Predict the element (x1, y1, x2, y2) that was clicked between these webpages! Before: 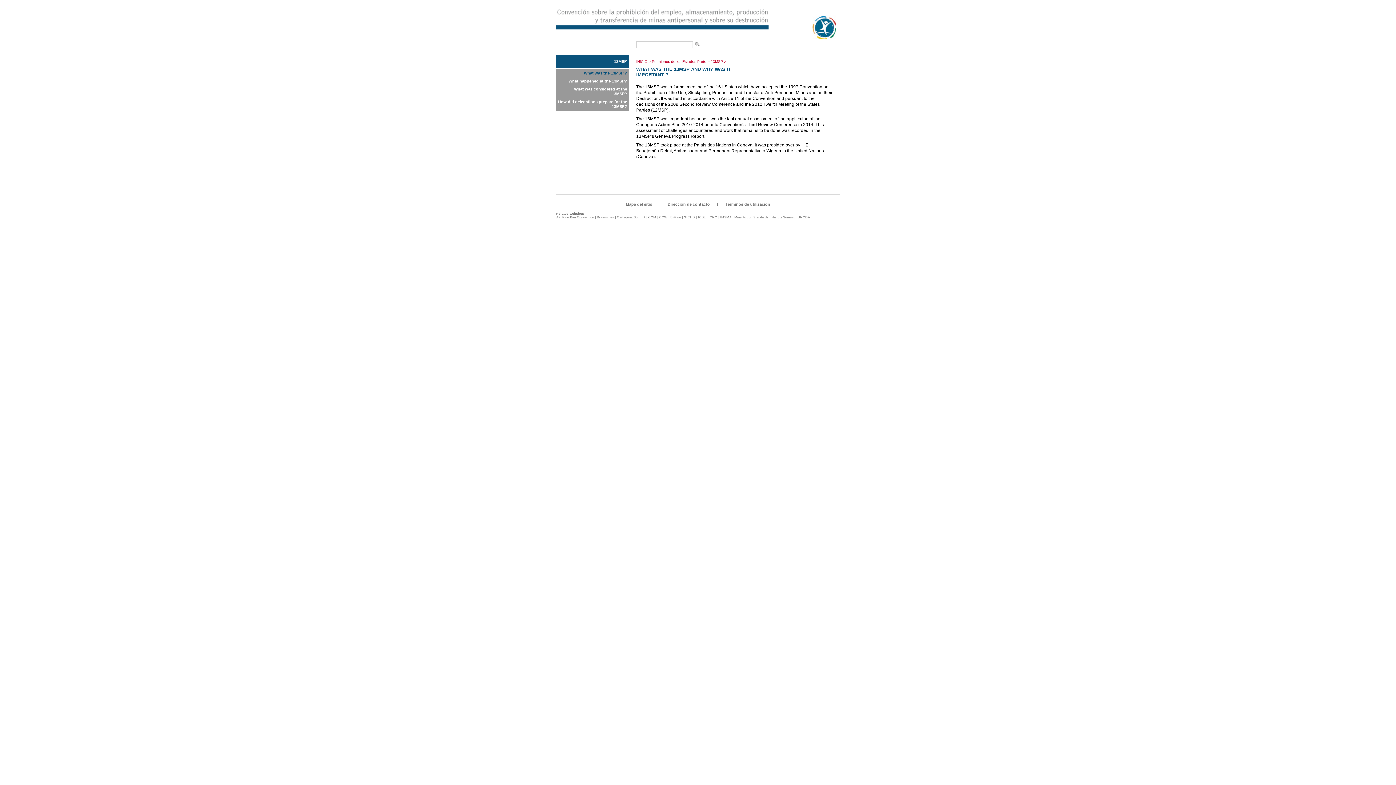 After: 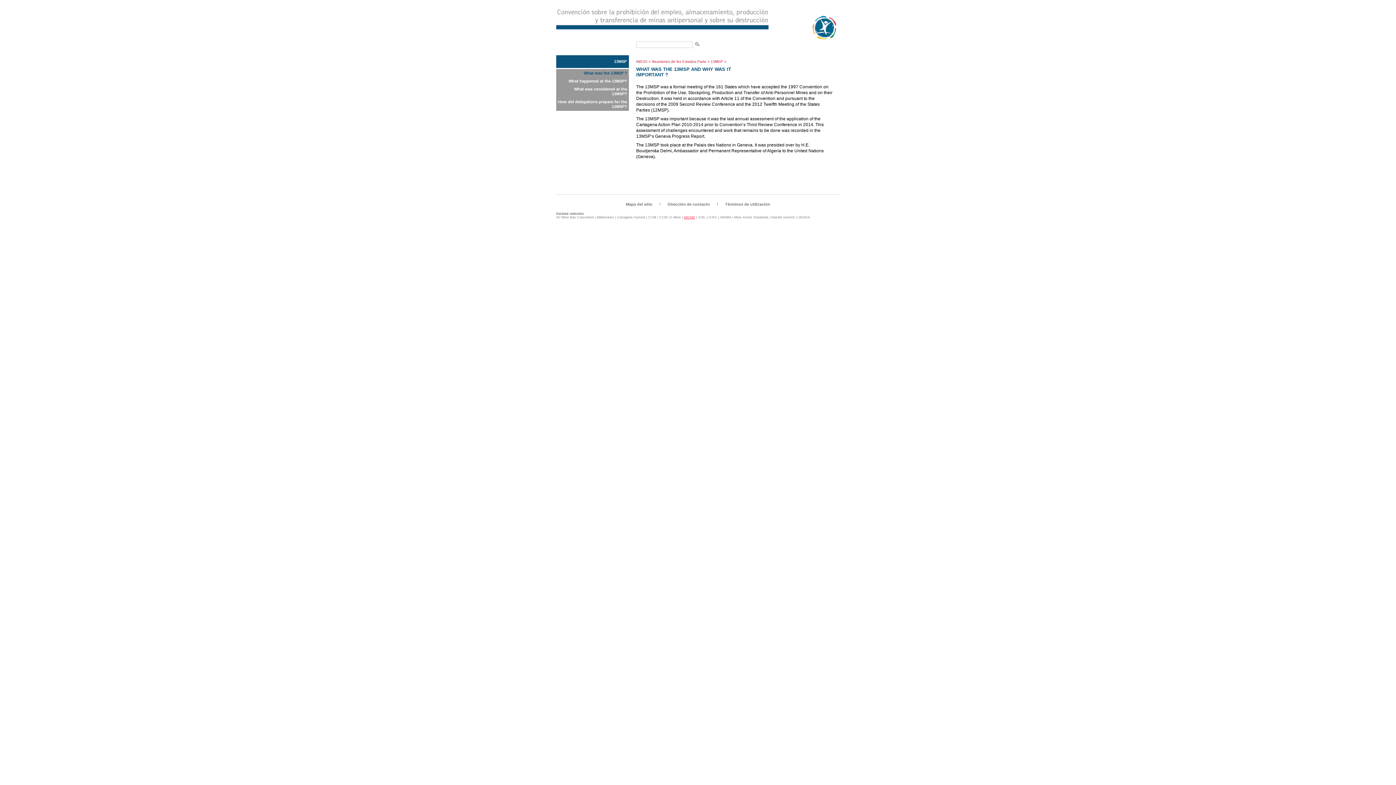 Action: label: GICHD bbox: (684, 215, 695, 219)